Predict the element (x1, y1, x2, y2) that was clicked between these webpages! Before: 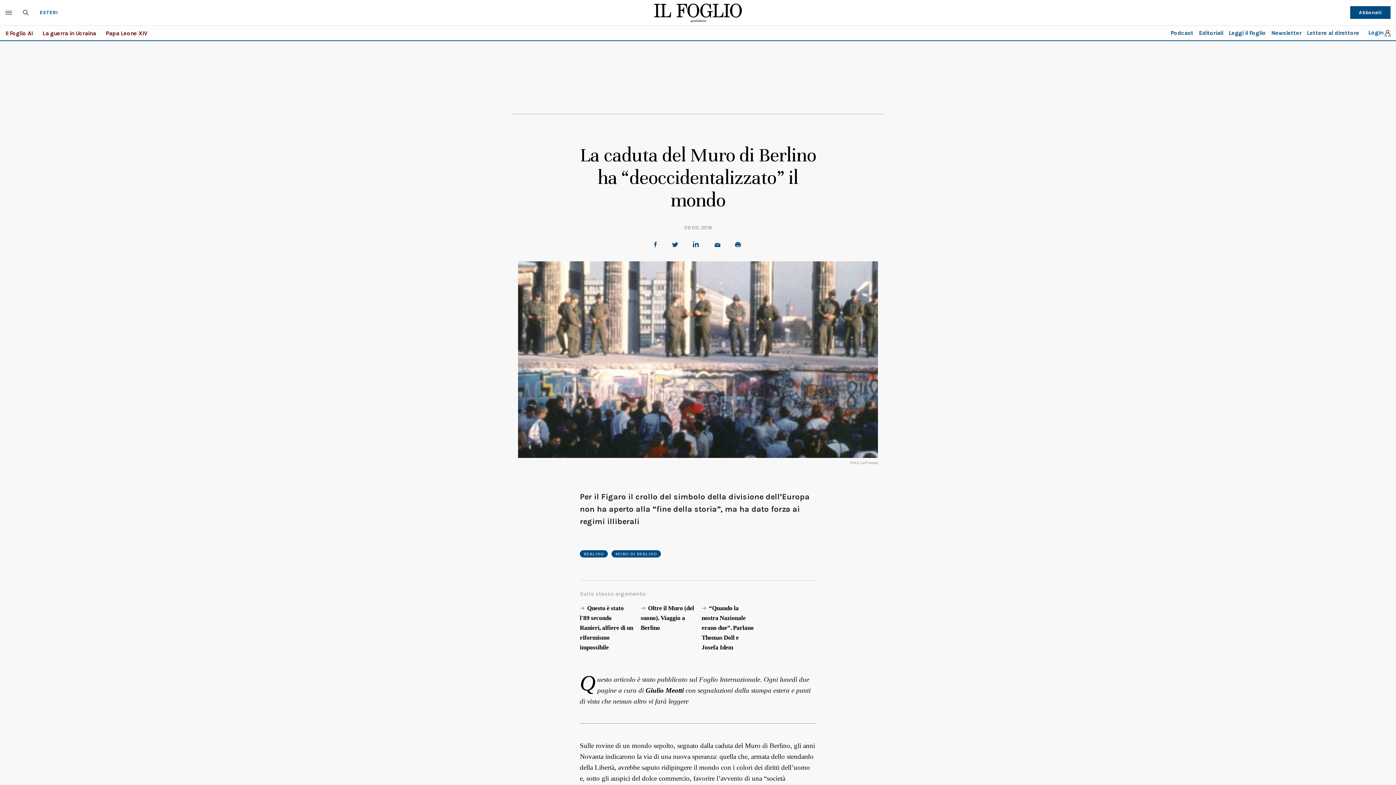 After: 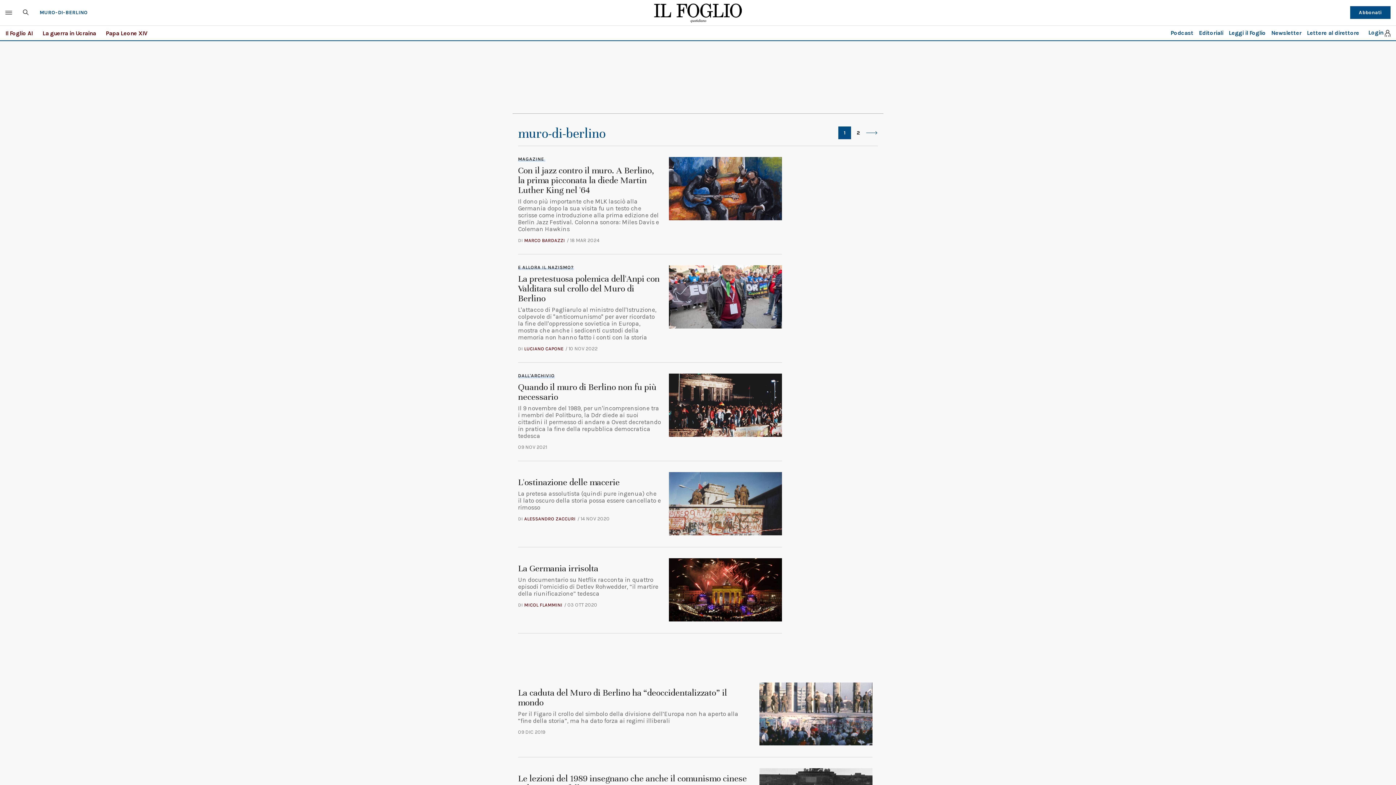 Action: label: MURO DI BERLINO bbox: (611, 550, 661, 557)